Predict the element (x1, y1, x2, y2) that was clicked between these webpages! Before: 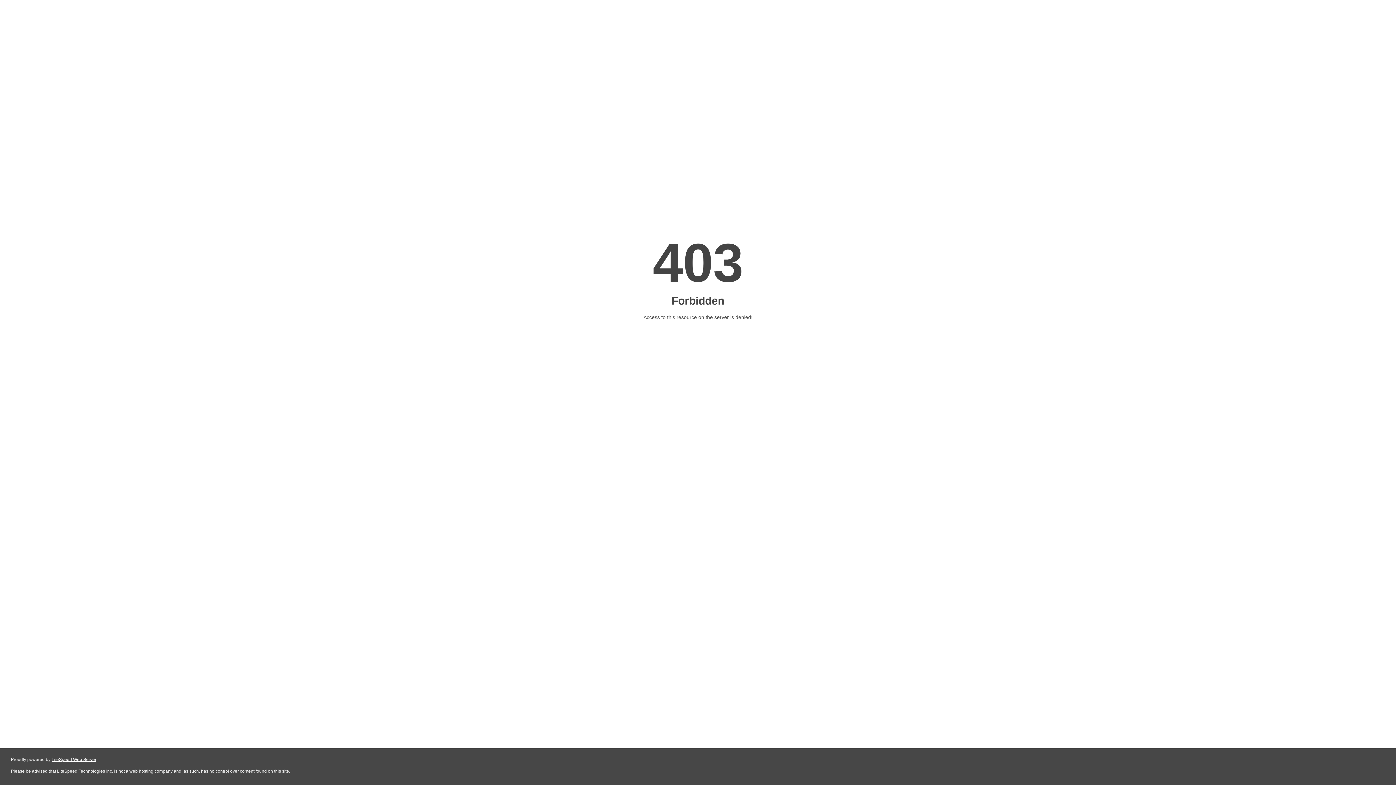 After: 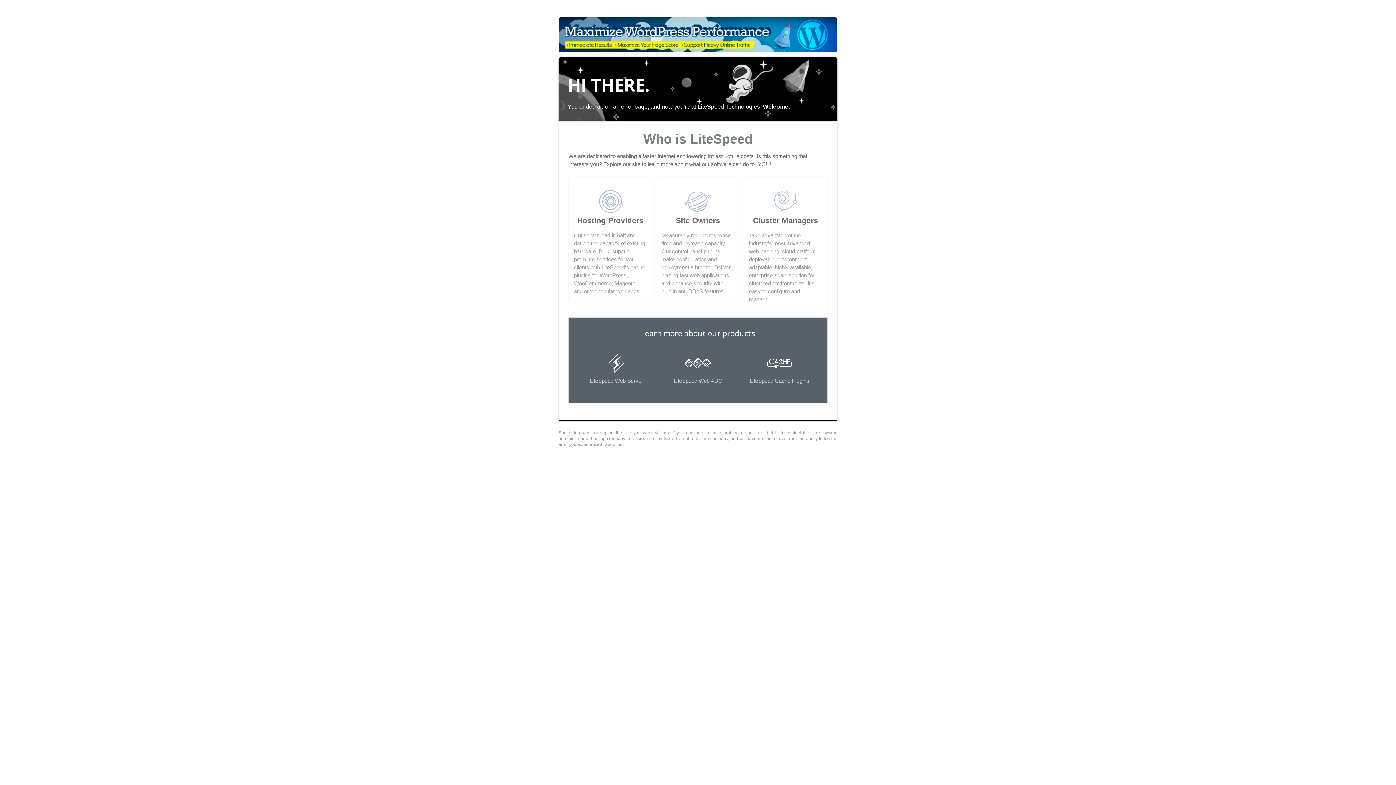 Action: bbox: (51, 757, 96, 762) label: LiteSpeed Web Server